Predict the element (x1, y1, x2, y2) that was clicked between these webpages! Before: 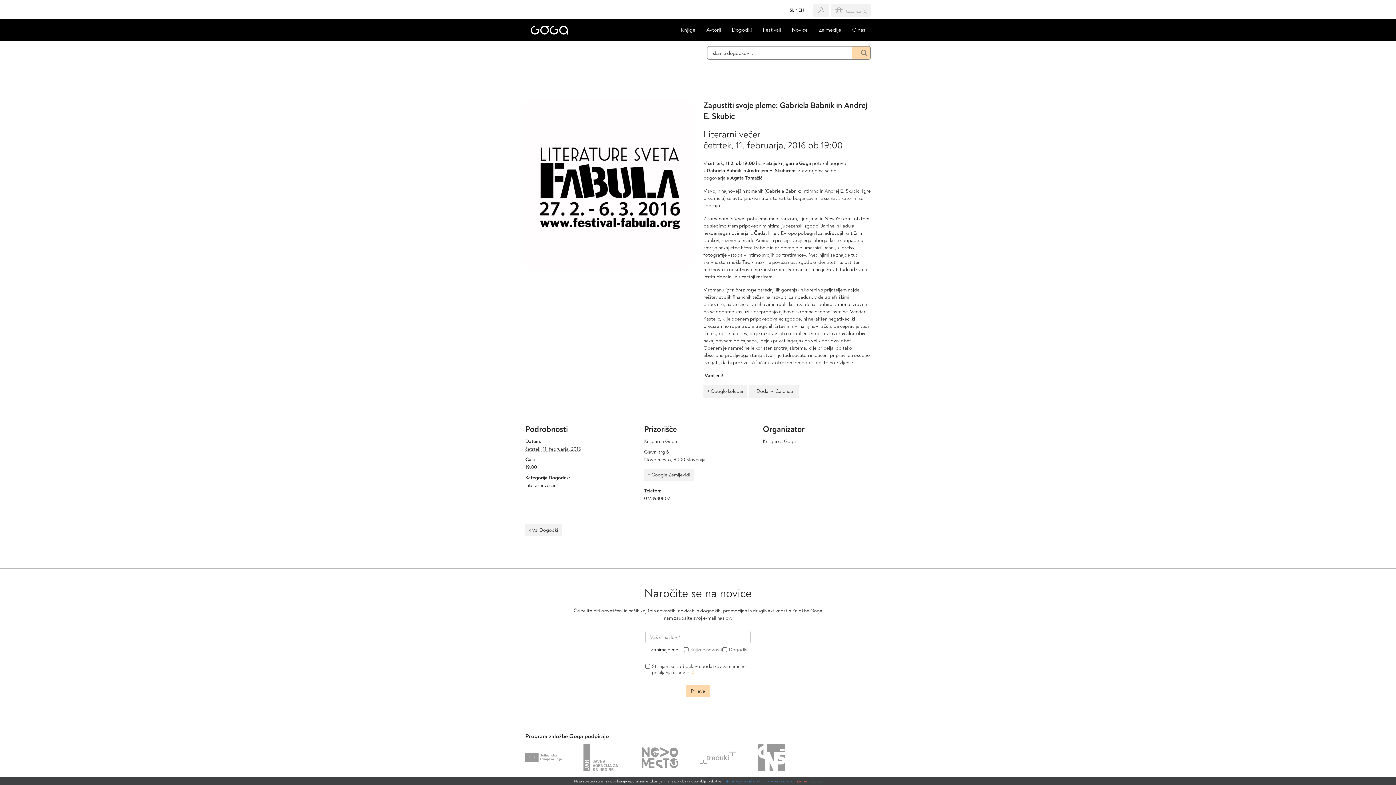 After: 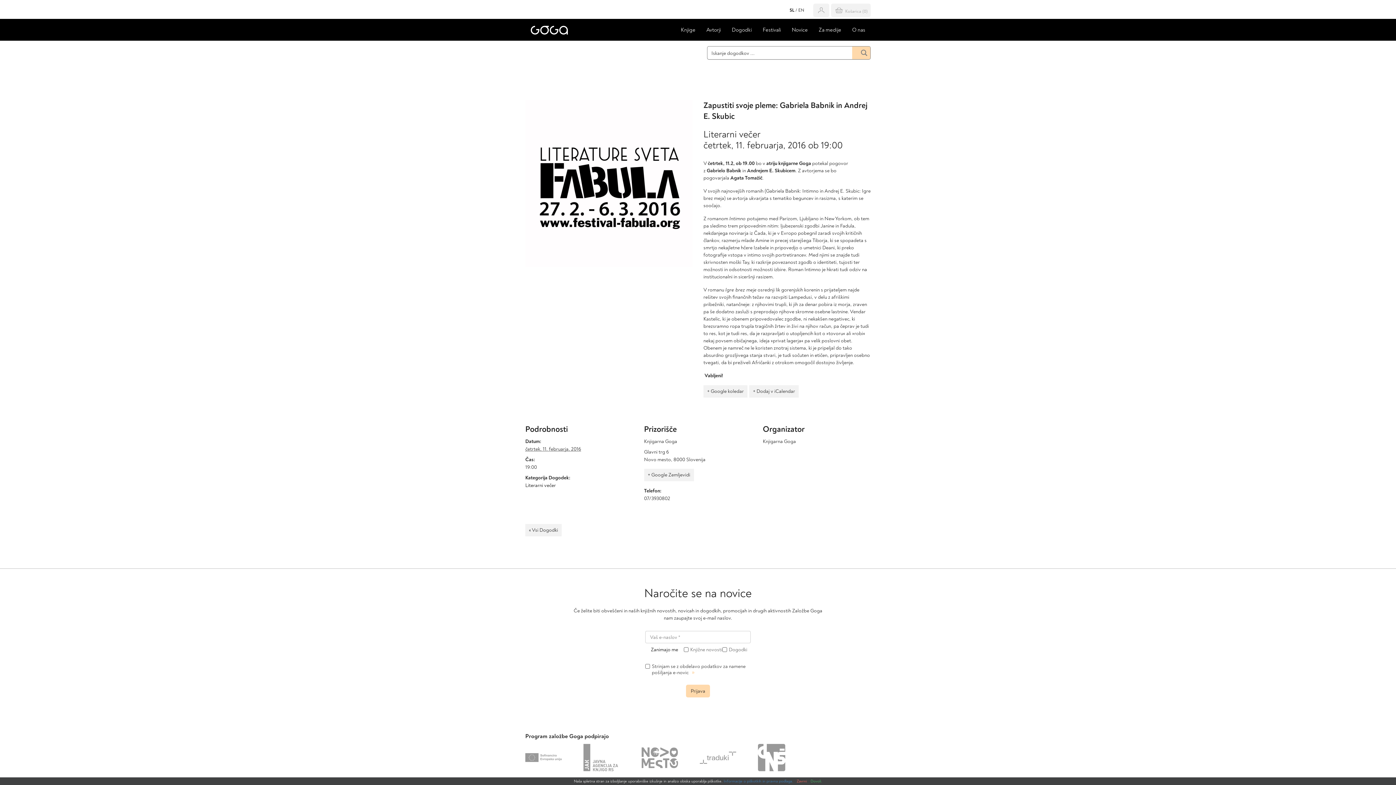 Action: bbox: (578, 744, 636, 771)